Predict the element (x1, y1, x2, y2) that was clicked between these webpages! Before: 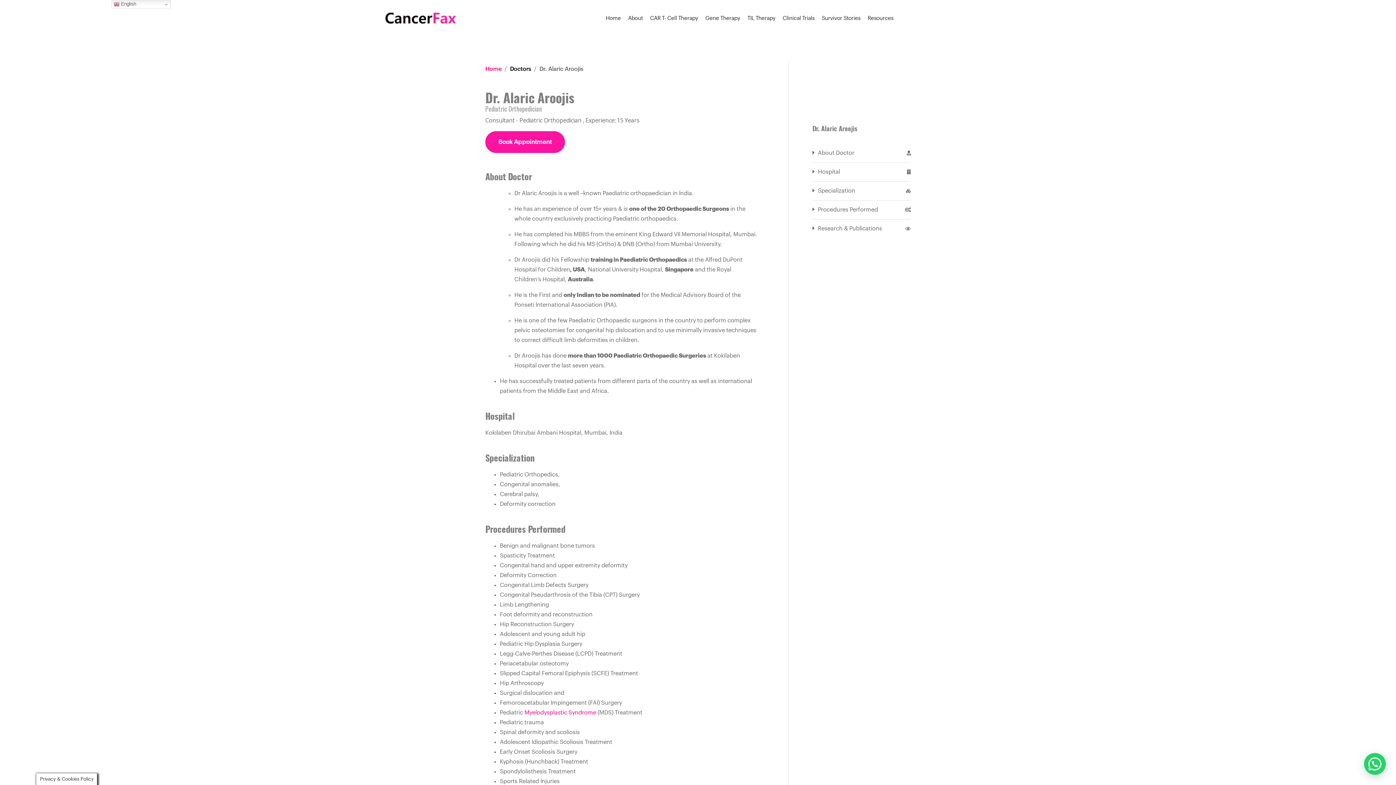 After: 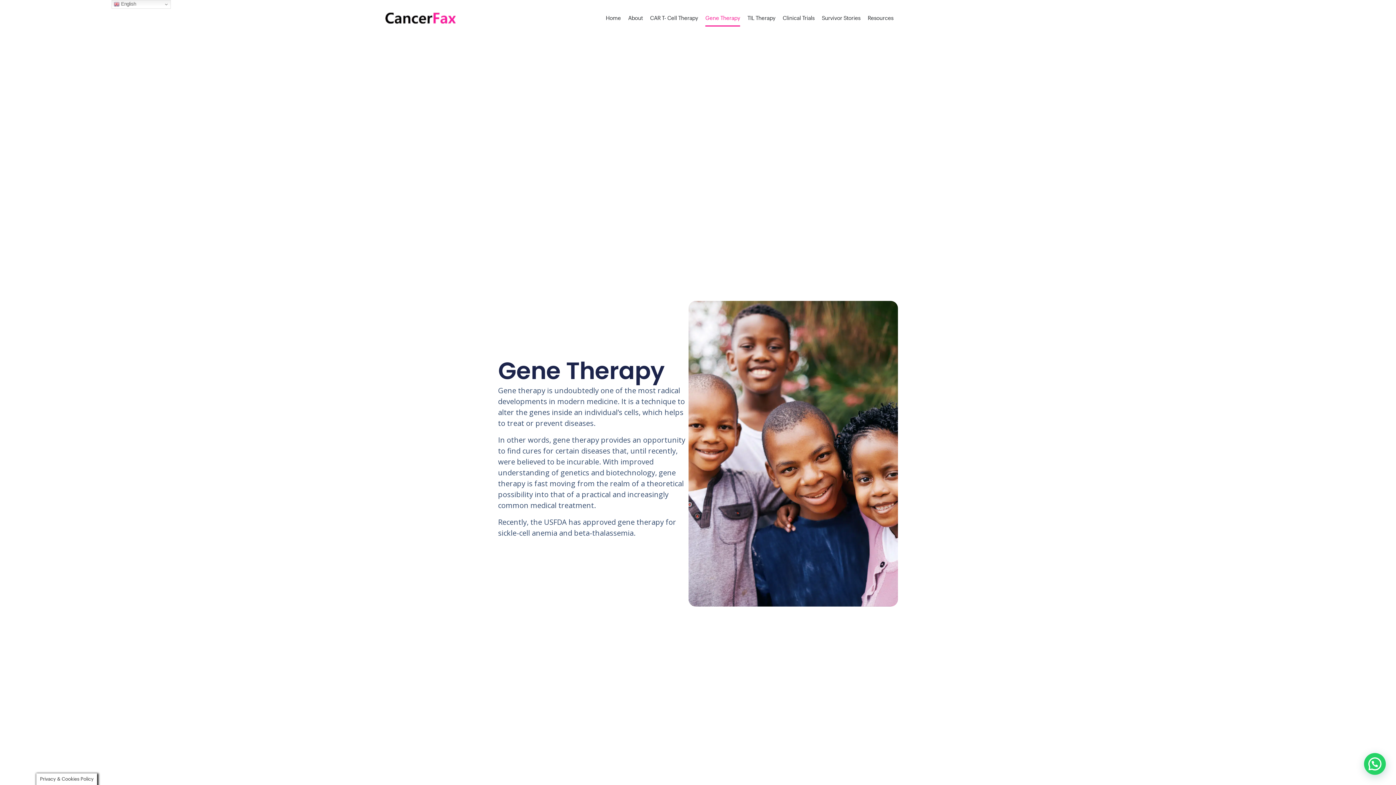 Action: label: Gene Therapy bbox: (705, 15, 740, 21)